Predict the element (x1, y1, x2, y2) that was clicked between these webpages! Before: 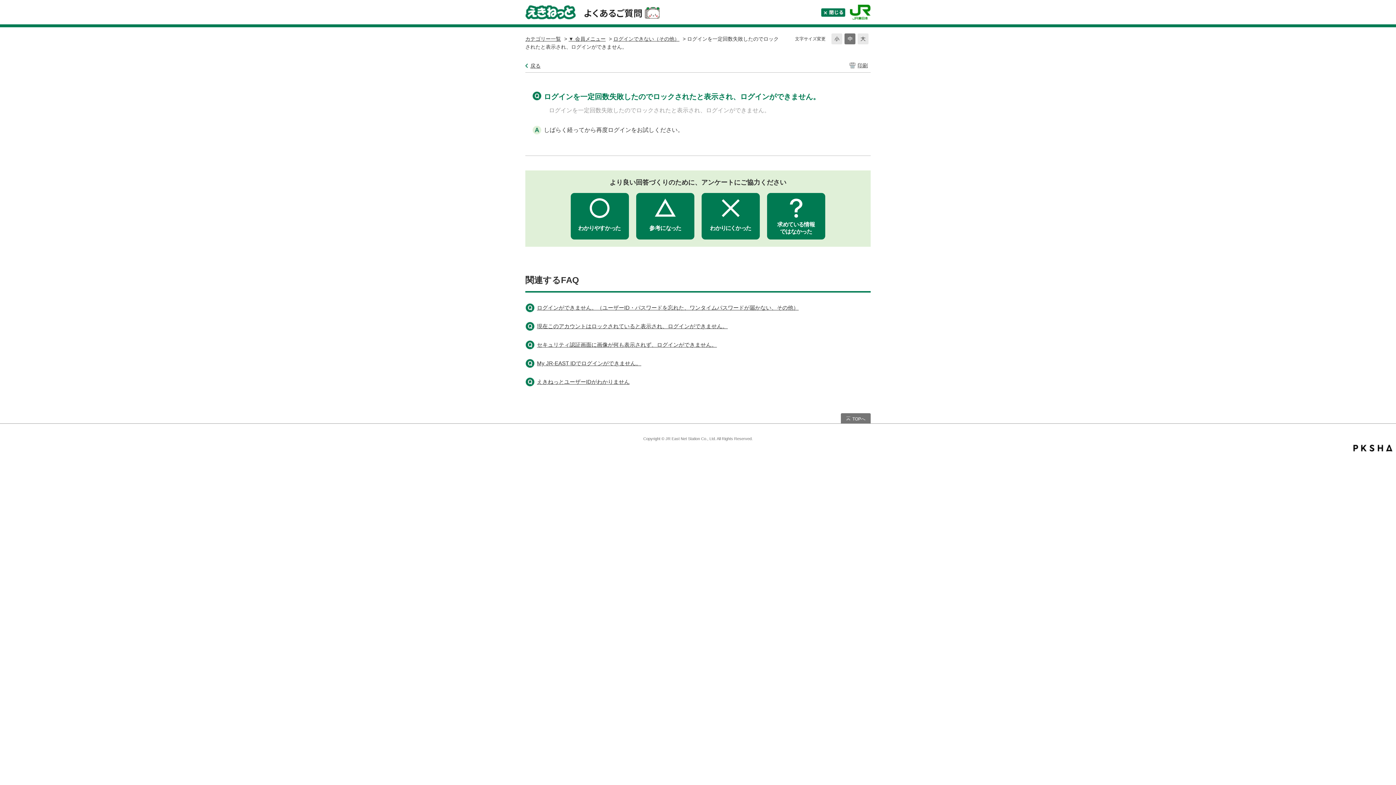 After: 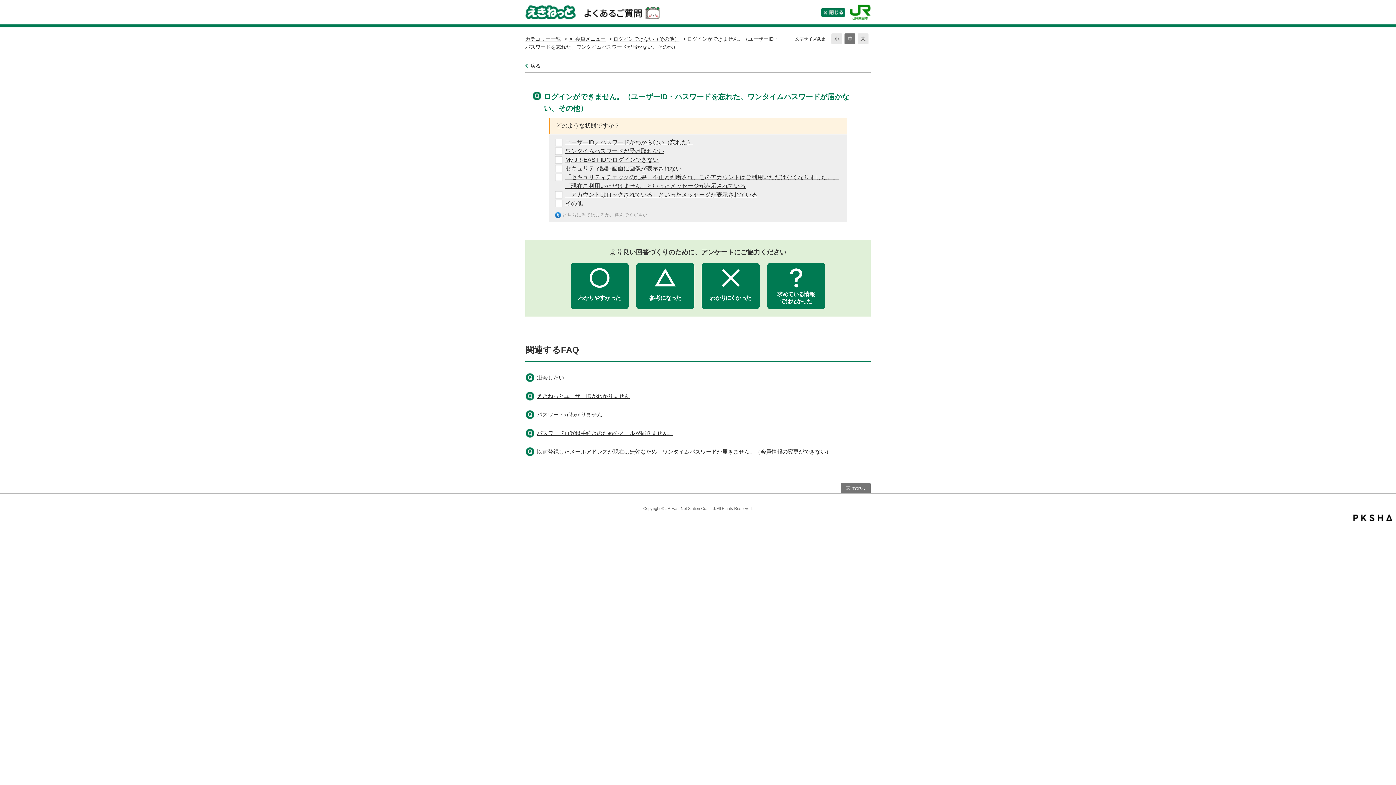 Action: bbox: (525, 303, 798, 312) label: ログインができません。（ユーザーID・パスワードを忘れた、ワンタイムパスワードが届かない、その他）